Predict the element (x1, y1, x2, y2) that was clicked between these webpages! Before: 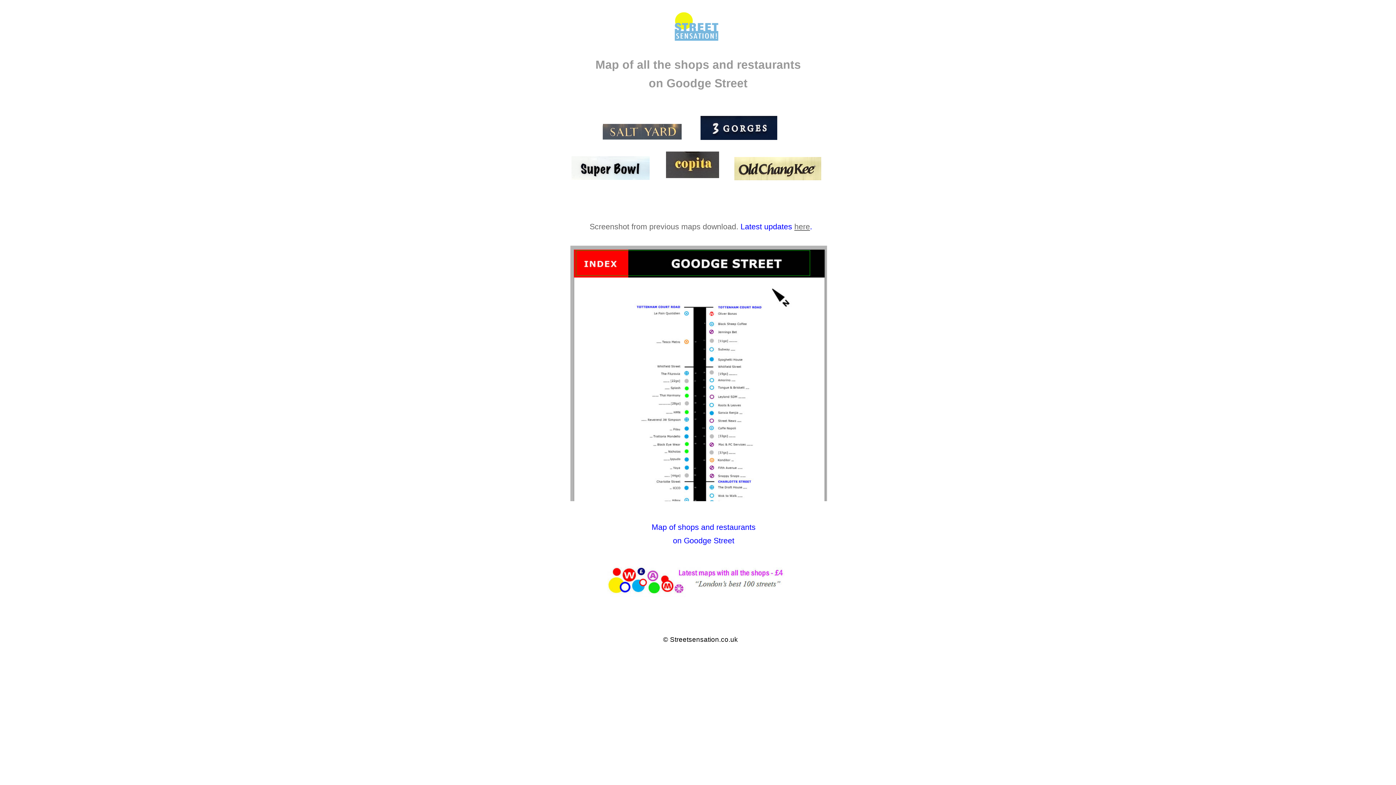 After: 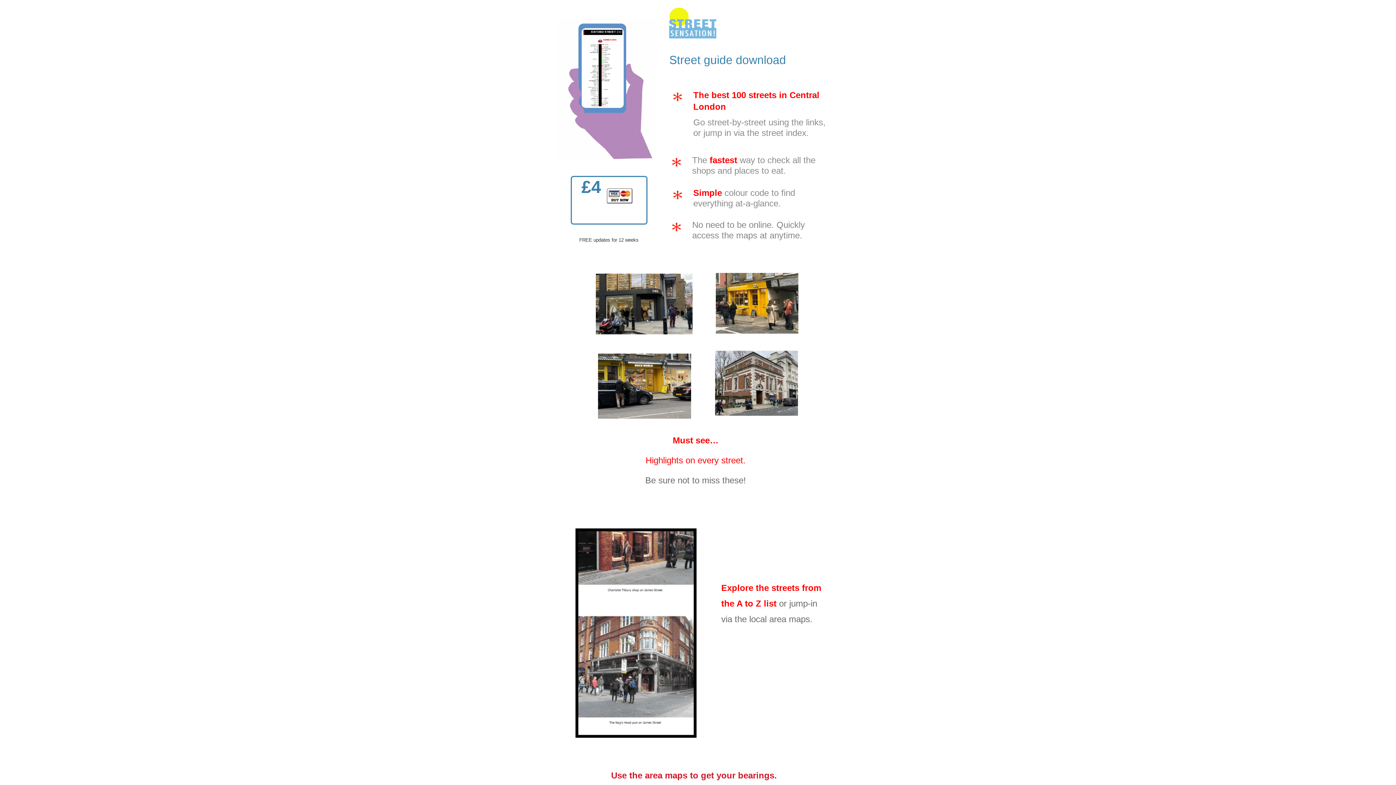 Action: label: Latest updates here. bbox: (740, 222, 812, 231)